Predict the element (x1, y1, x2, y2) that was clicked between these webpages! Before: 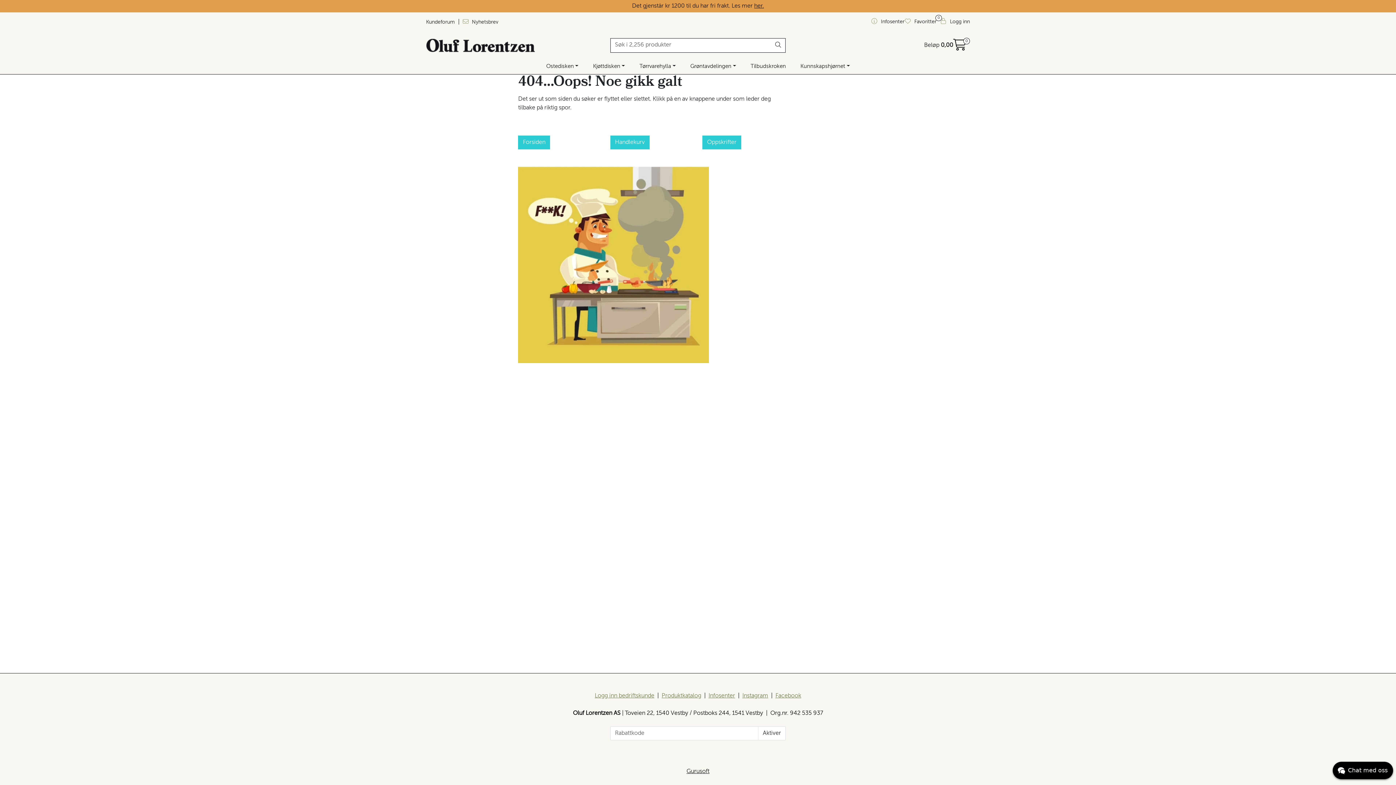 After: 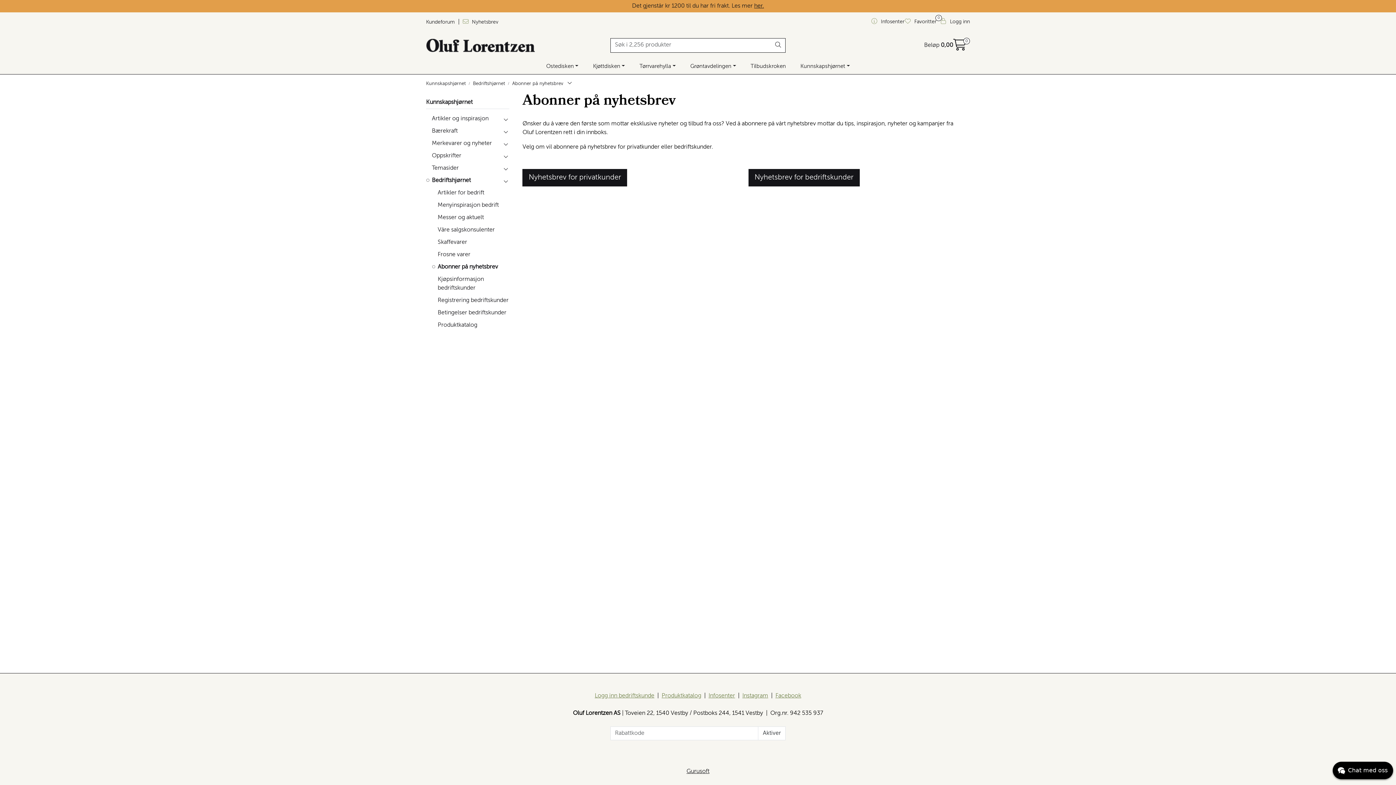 Action: label:  Nyhetsbrev bbox: (462, 19, 498, 24)